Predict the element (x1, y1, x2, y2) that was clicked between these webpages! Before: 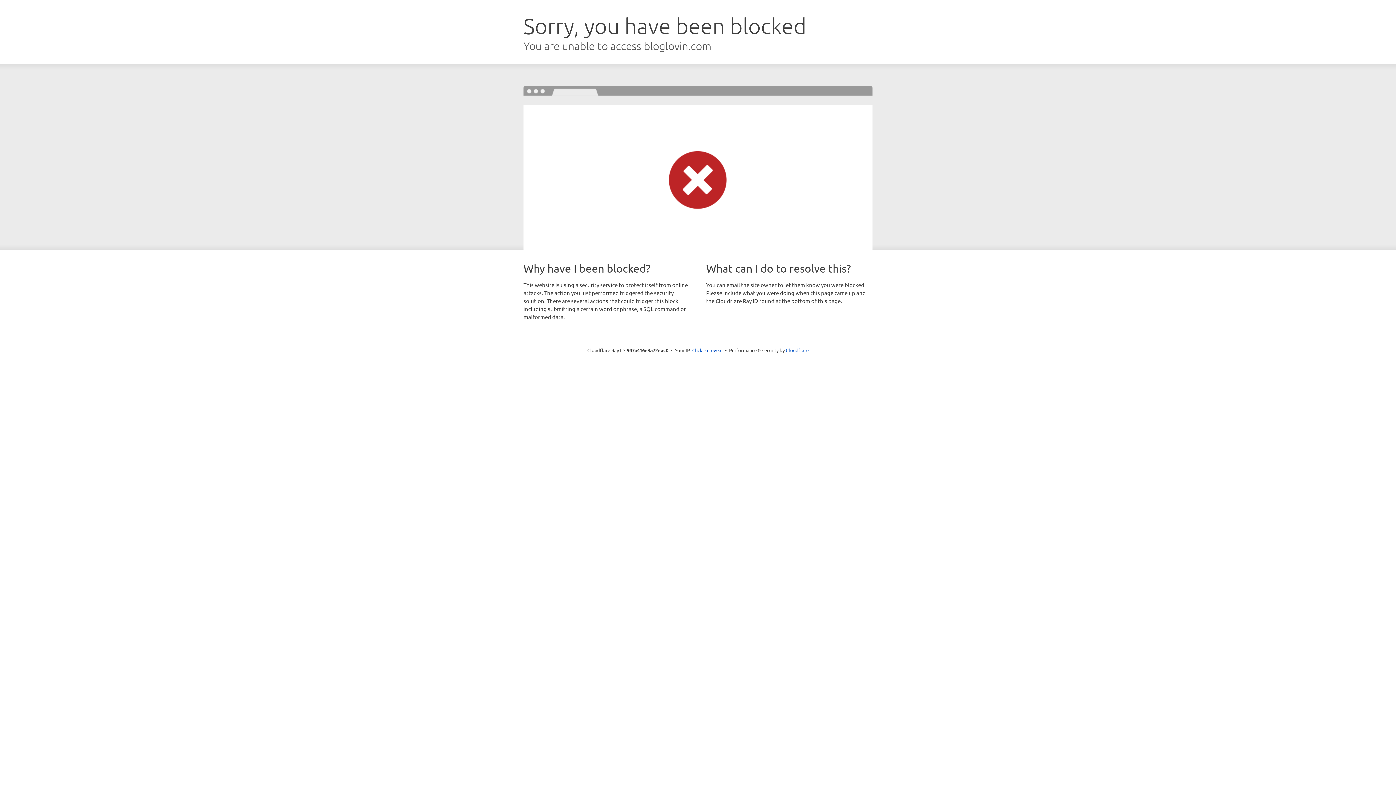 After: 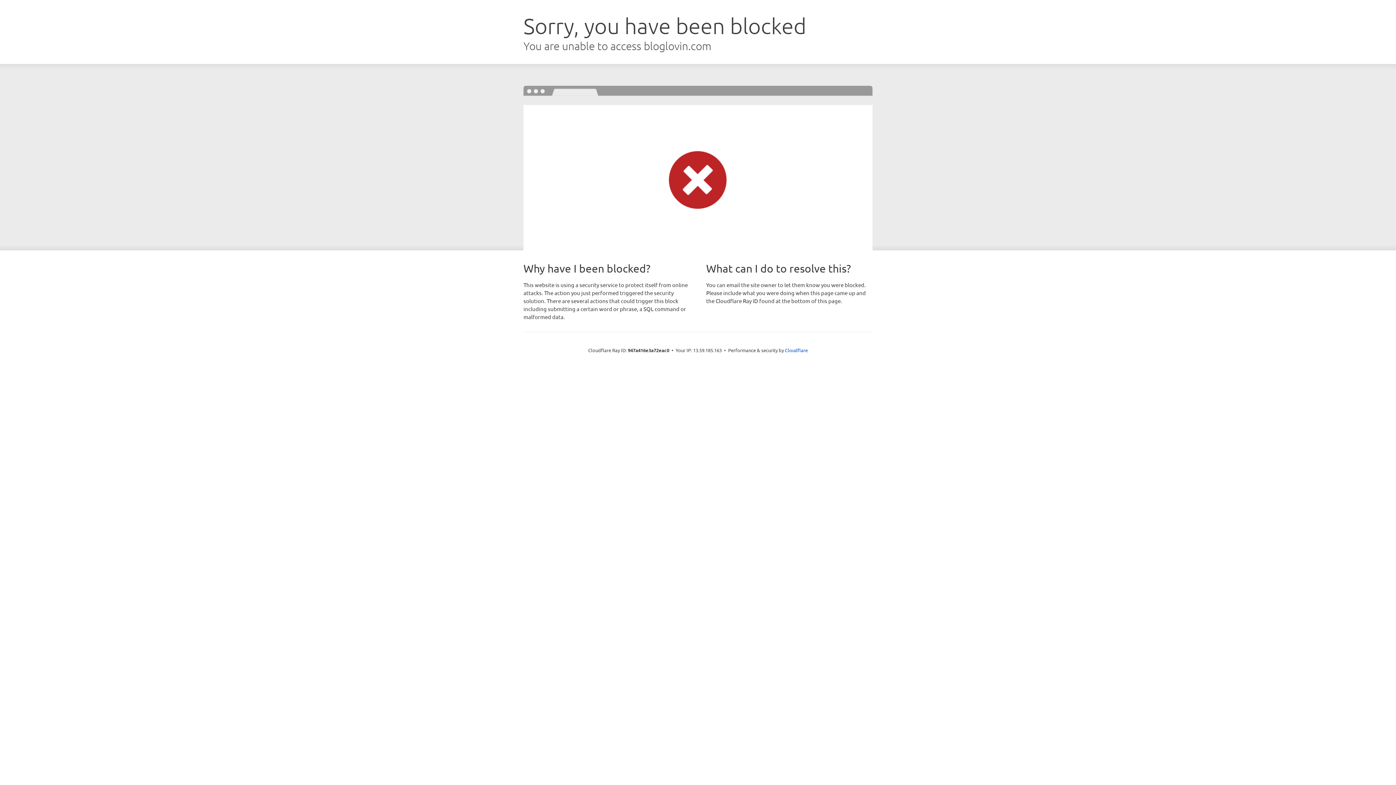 Action: label: Click to reveal bbox: (692, 346, 722, 353)